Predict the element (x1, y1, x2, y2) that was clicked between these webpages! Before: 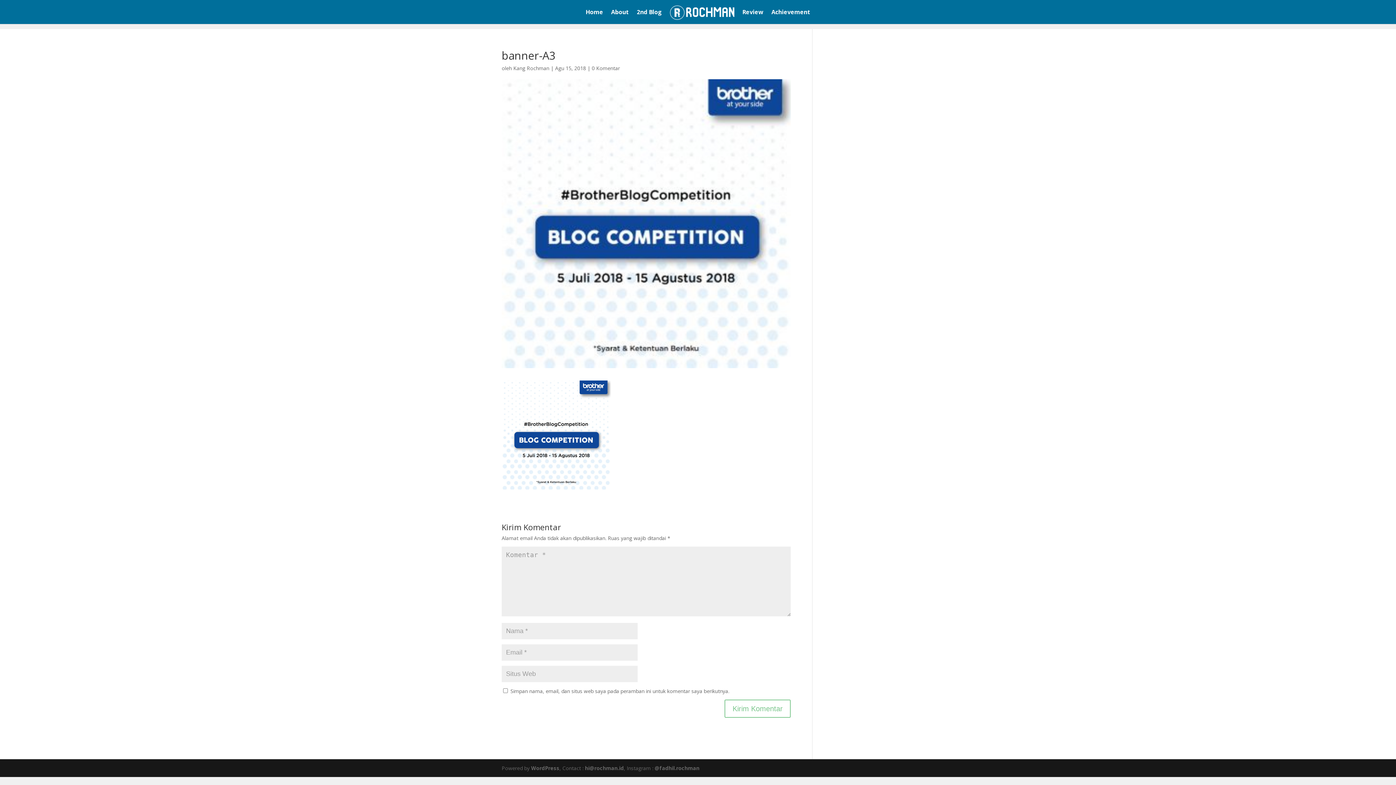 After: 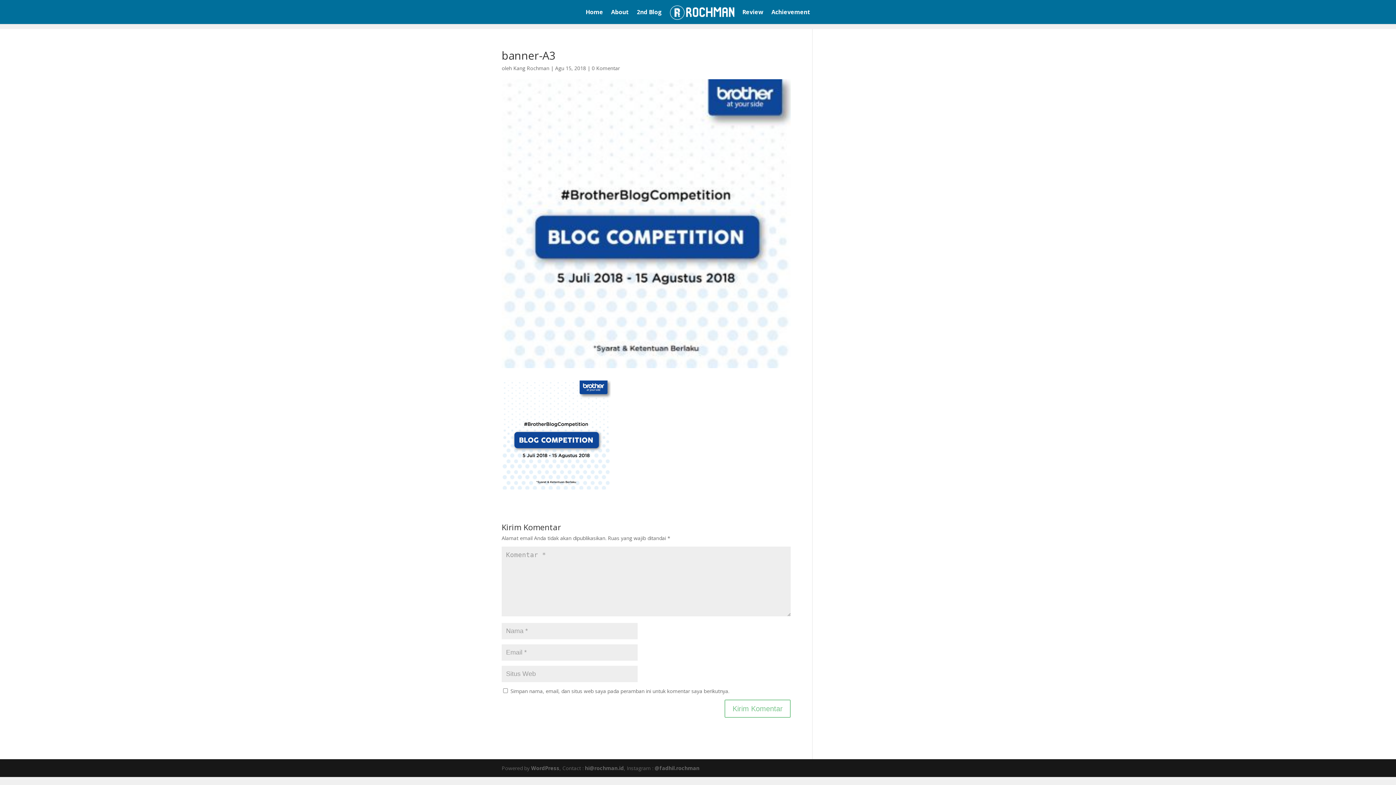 Action: bbox: (592, 64, 620, 71) label: 0 Komentar